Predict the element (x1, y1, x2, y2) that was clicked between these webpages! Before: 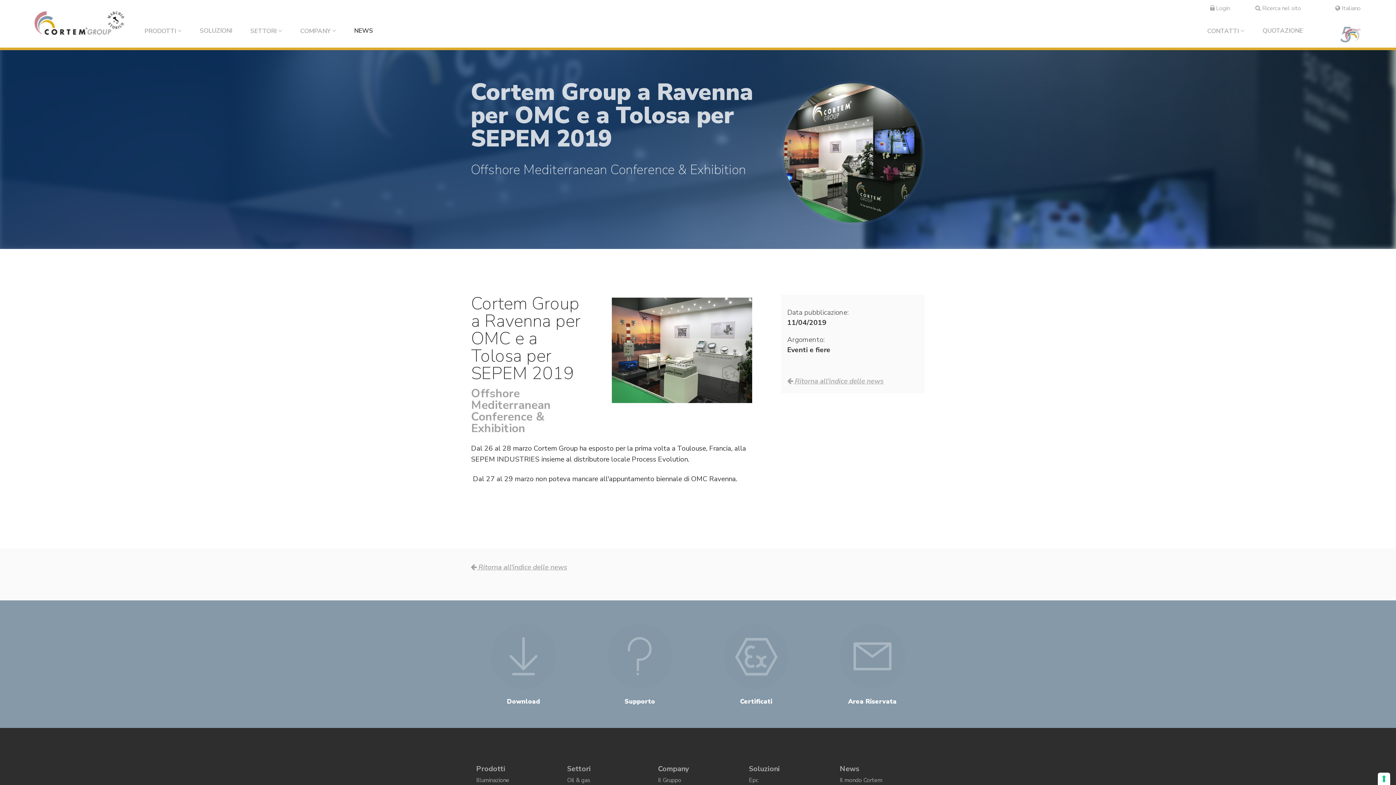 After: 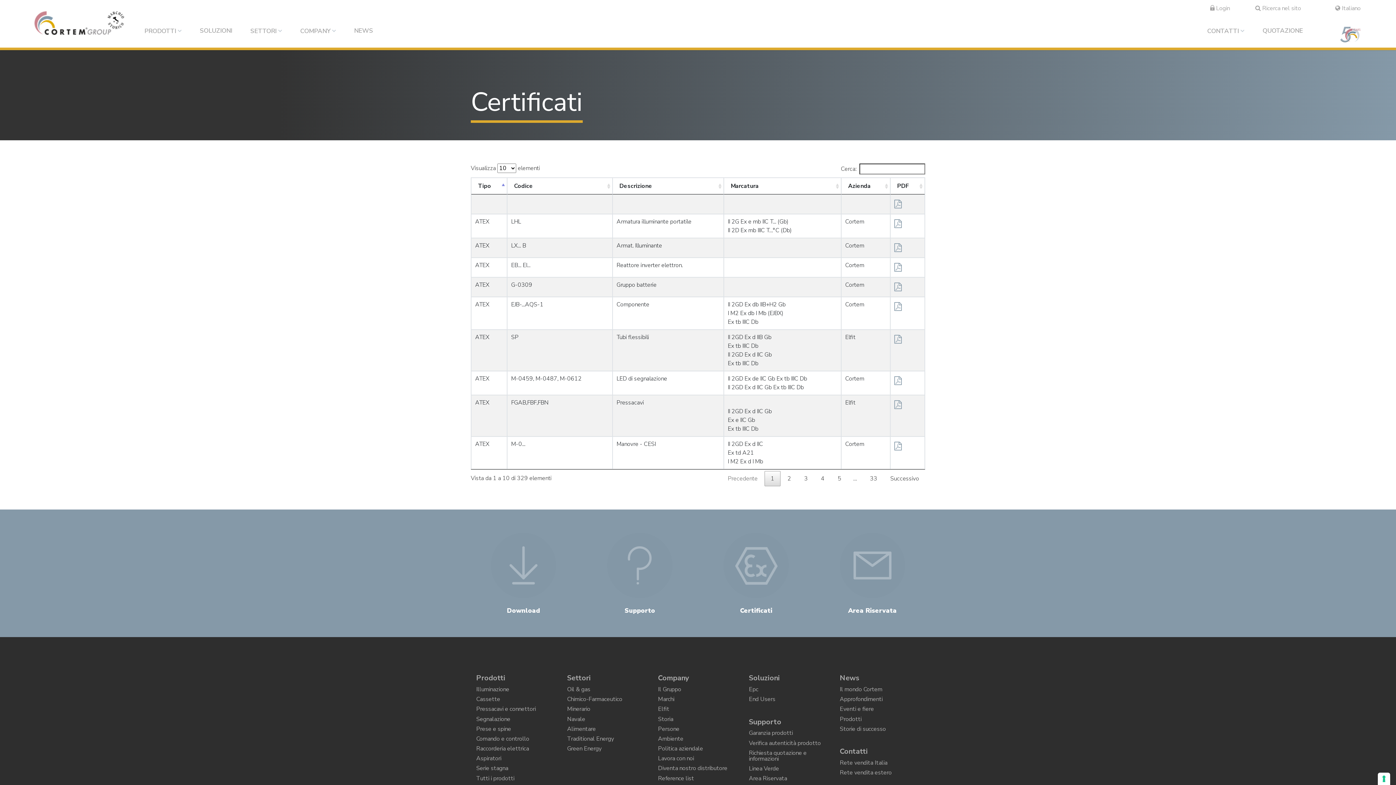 Action: bbox: (698, 623, 814, 705) label: Certificati